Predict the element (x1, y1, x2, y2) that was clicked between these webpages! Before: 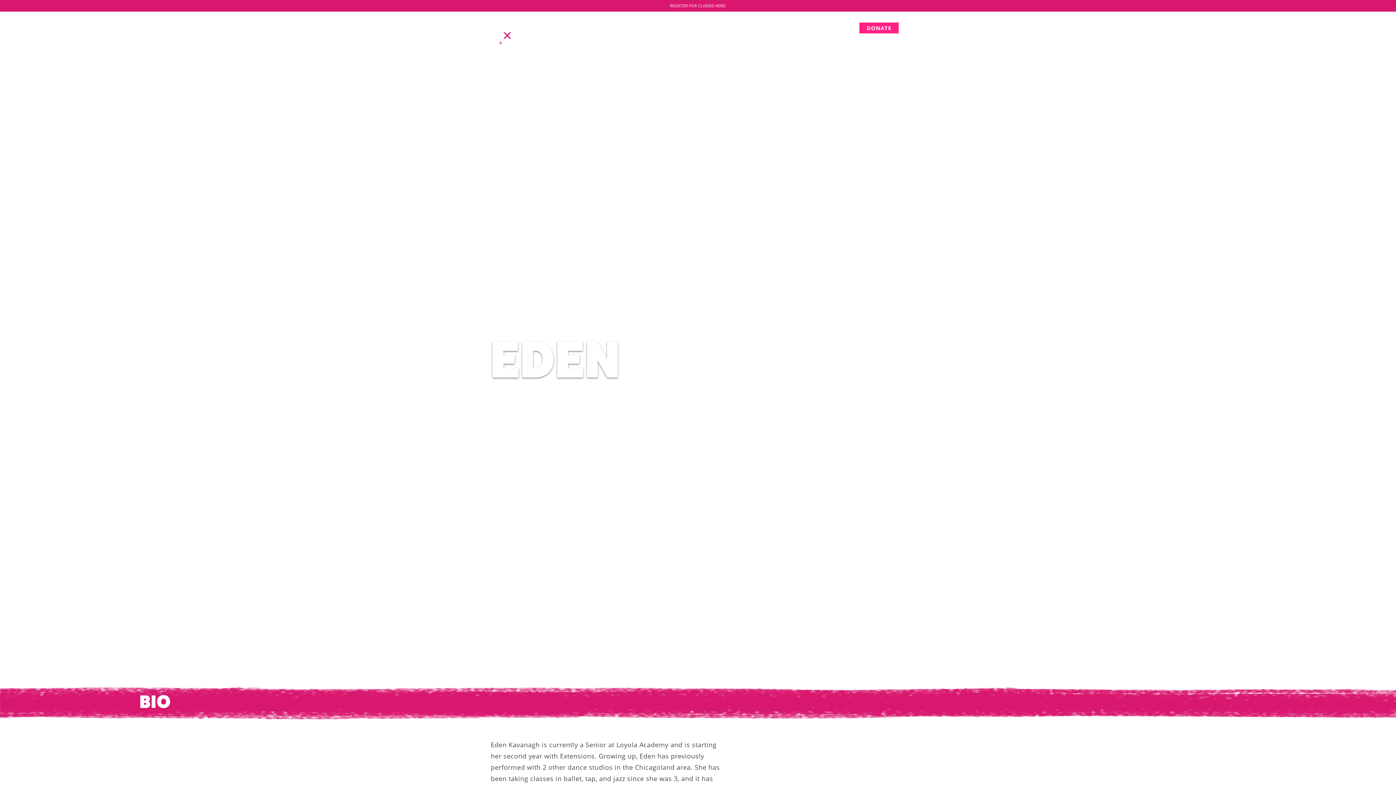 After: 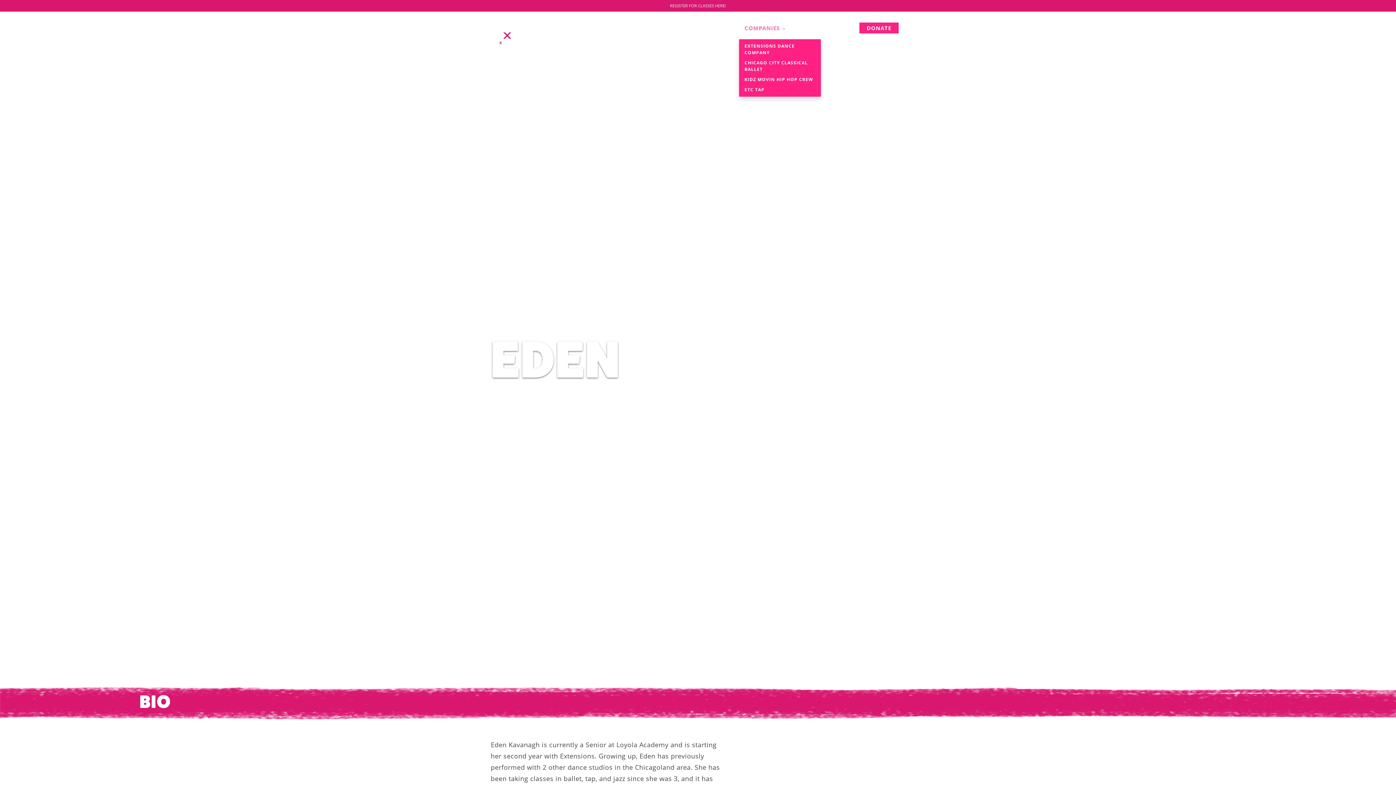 Action: bbox: (744, 18, 785, 37) label: COMPANIES 